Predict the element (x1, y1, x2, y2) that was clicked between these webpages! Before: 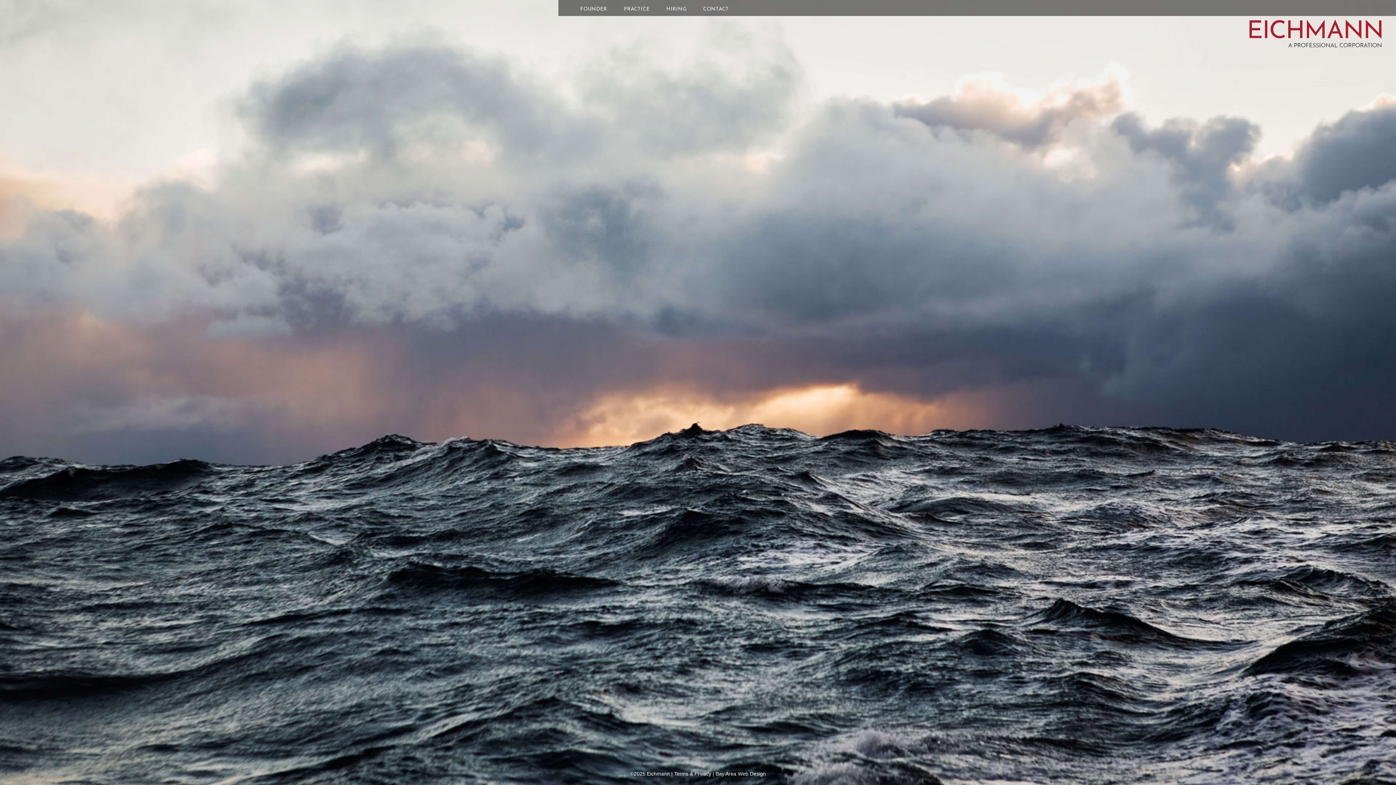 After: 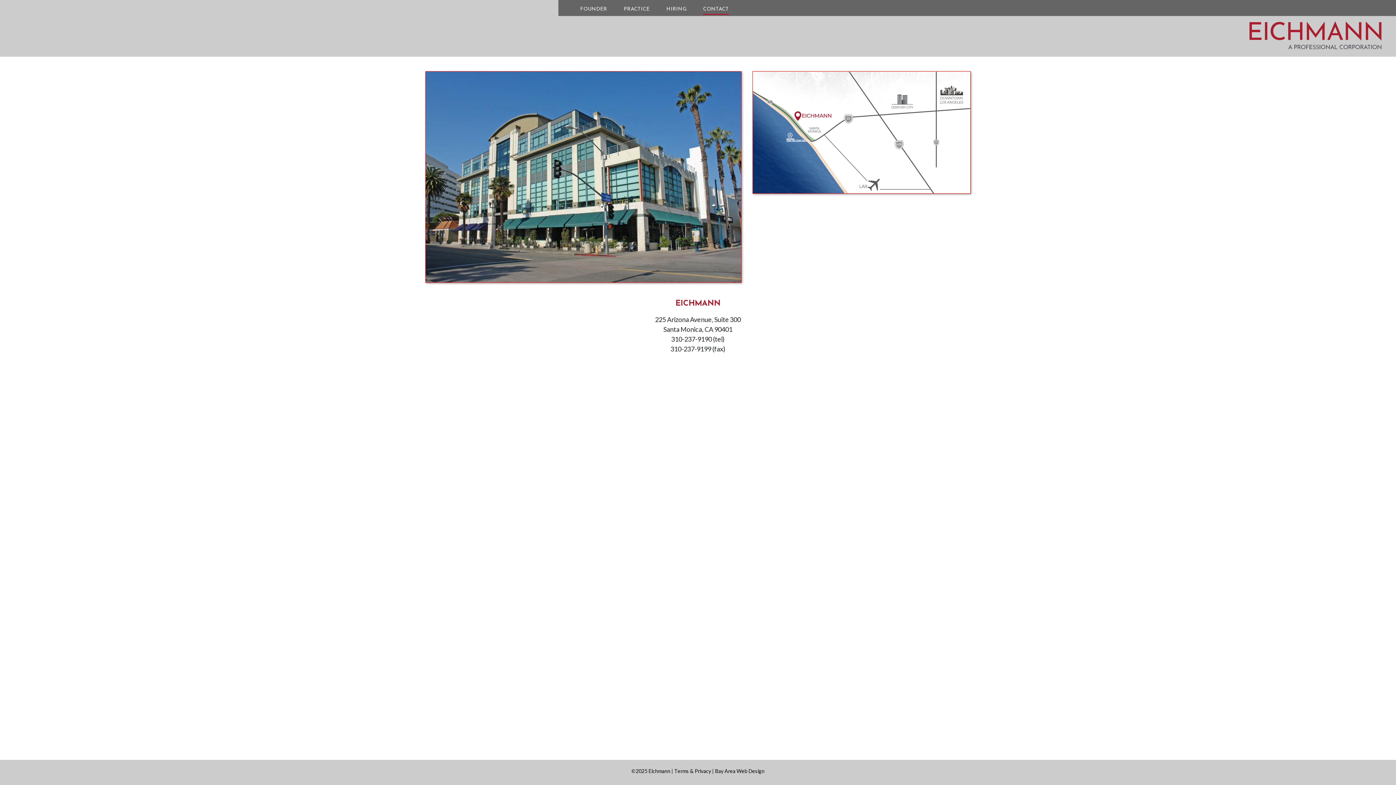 Action: label: CONTACT bbox: (703, 6, 729, 13)